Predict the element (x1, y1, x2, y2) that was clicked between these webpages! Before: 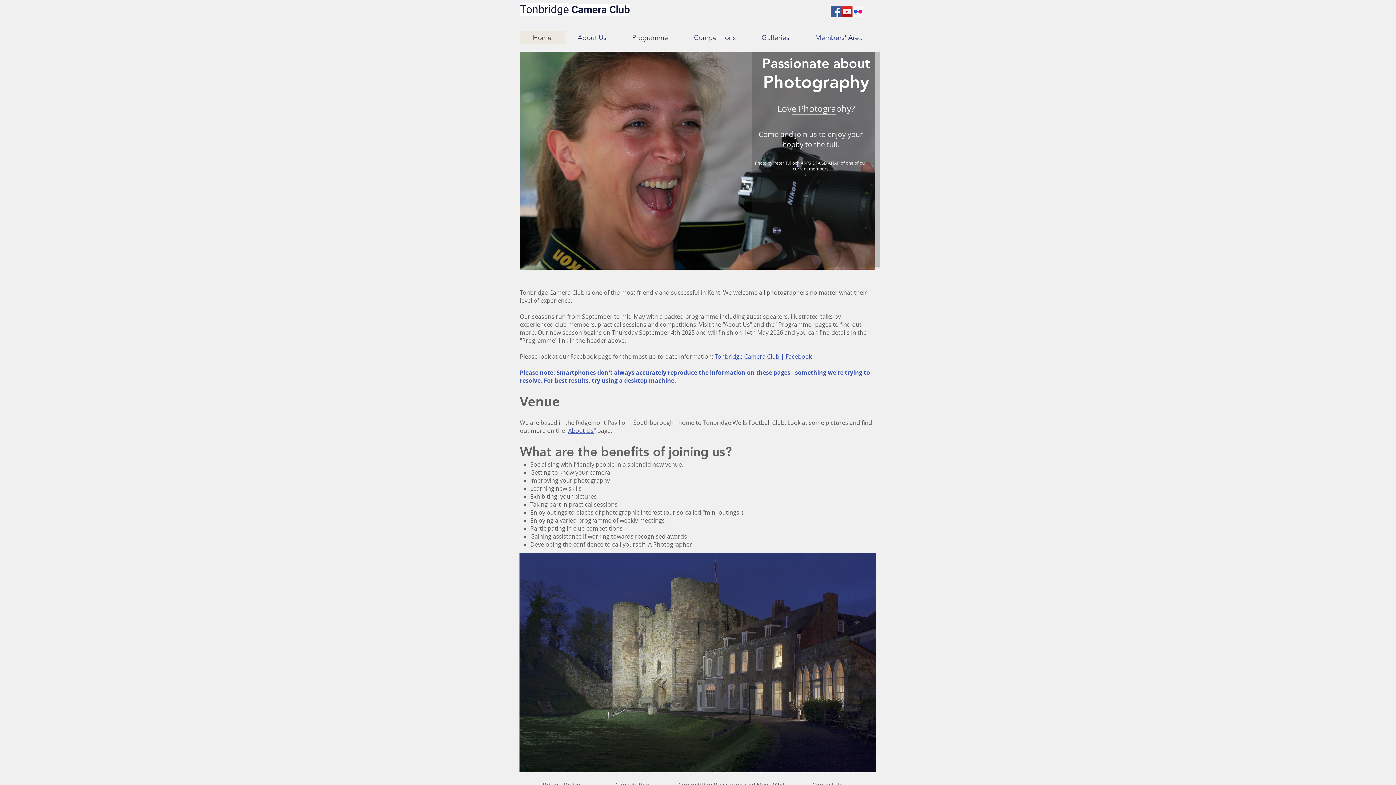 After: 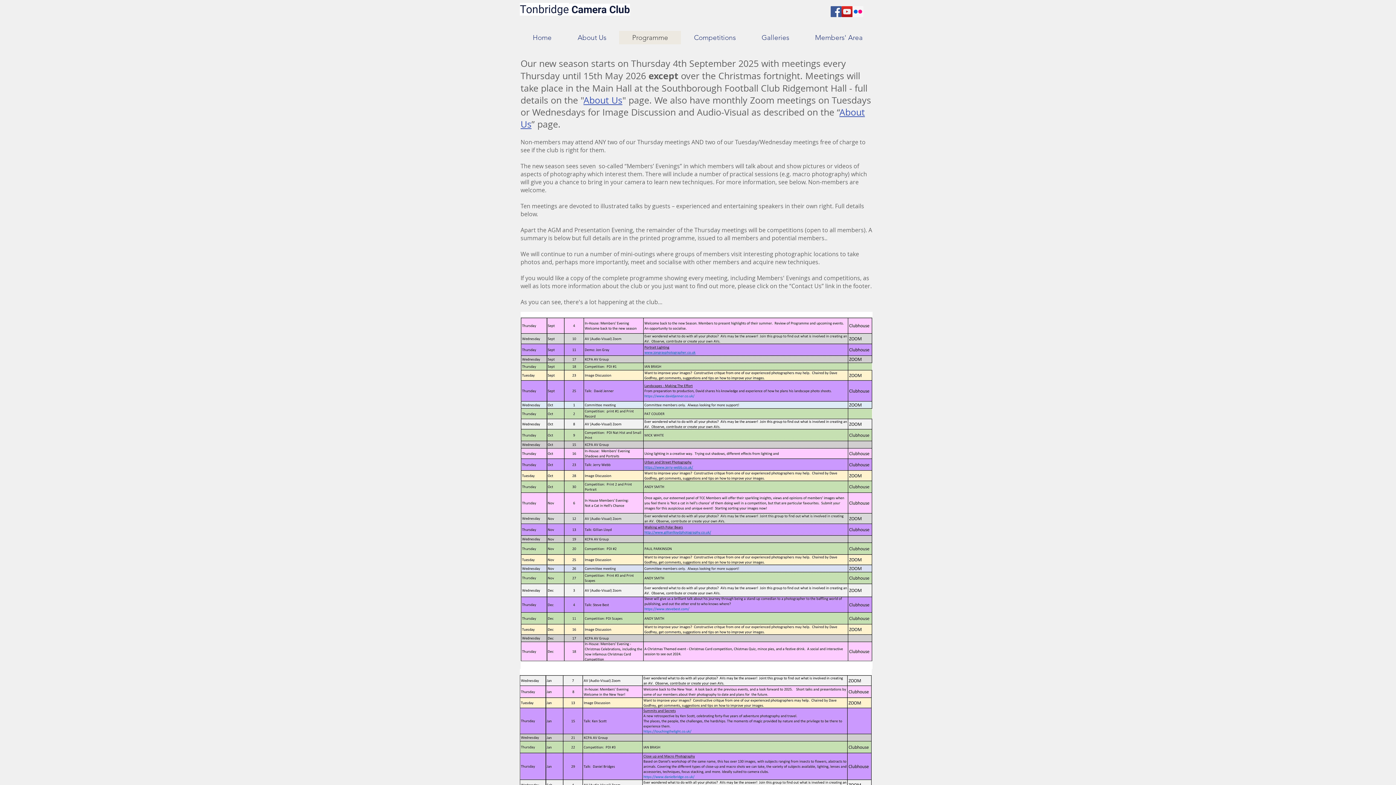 Action: bbox: (619, 30, 681, 44) label: Programme